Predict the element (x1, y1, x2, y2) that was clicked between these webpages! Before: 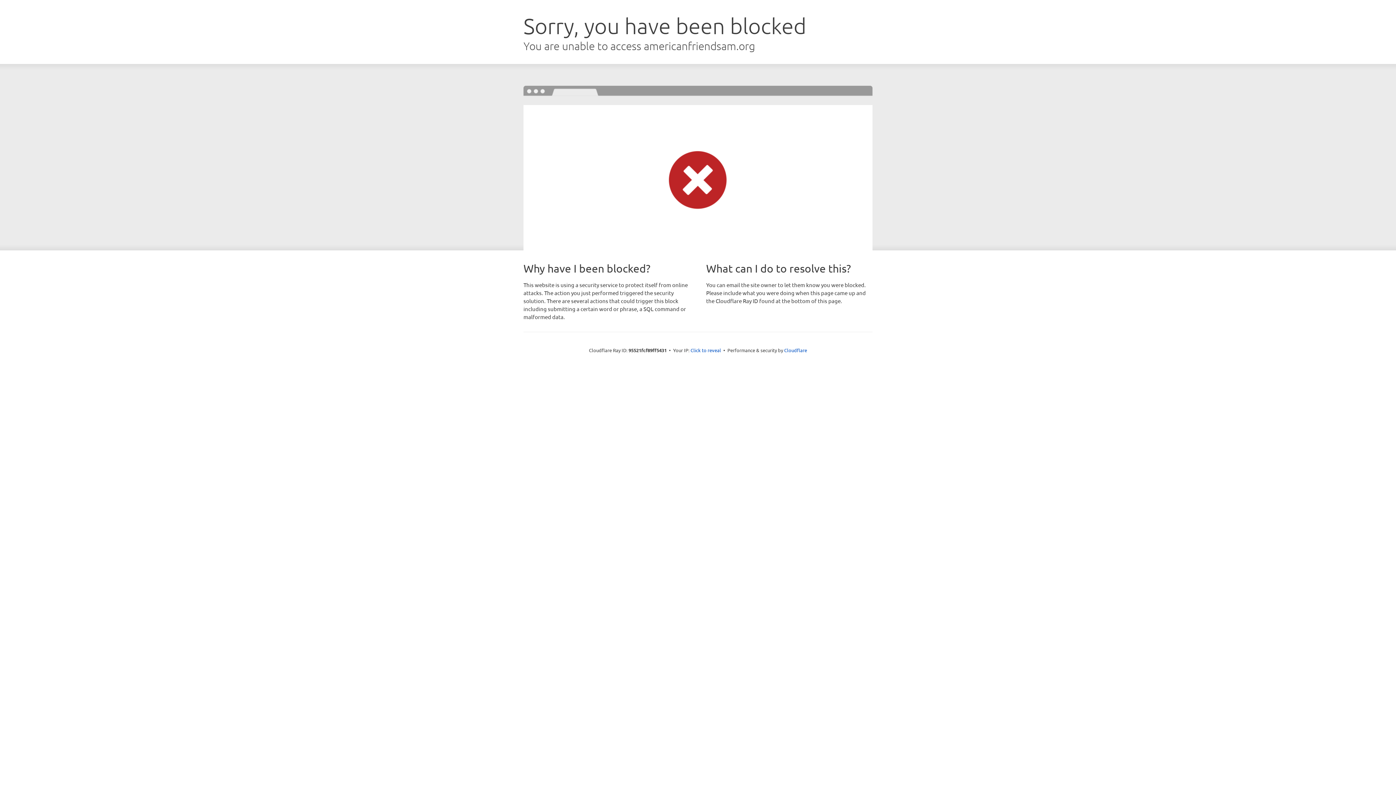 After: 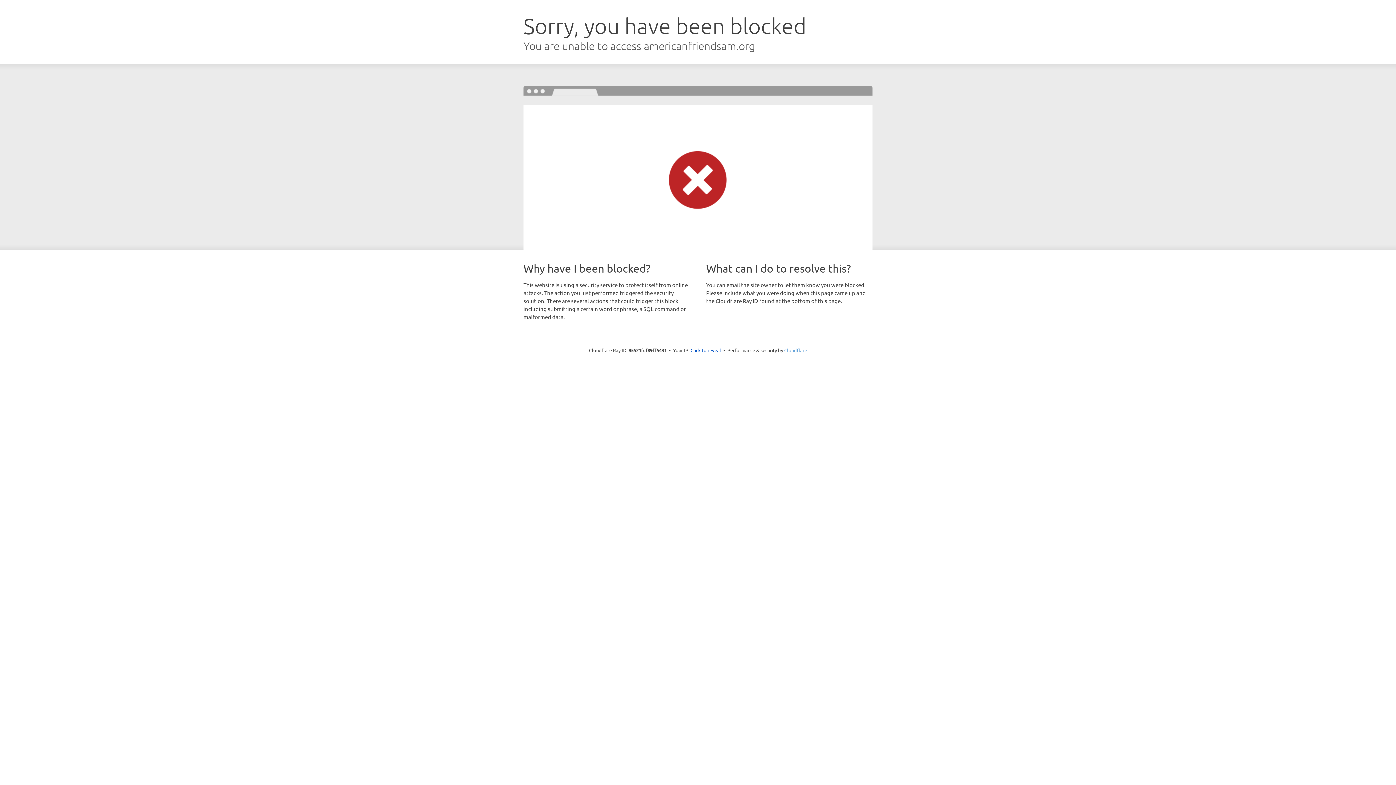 Action: bbox: (784, 347, 807, 353) label: Cloudflare